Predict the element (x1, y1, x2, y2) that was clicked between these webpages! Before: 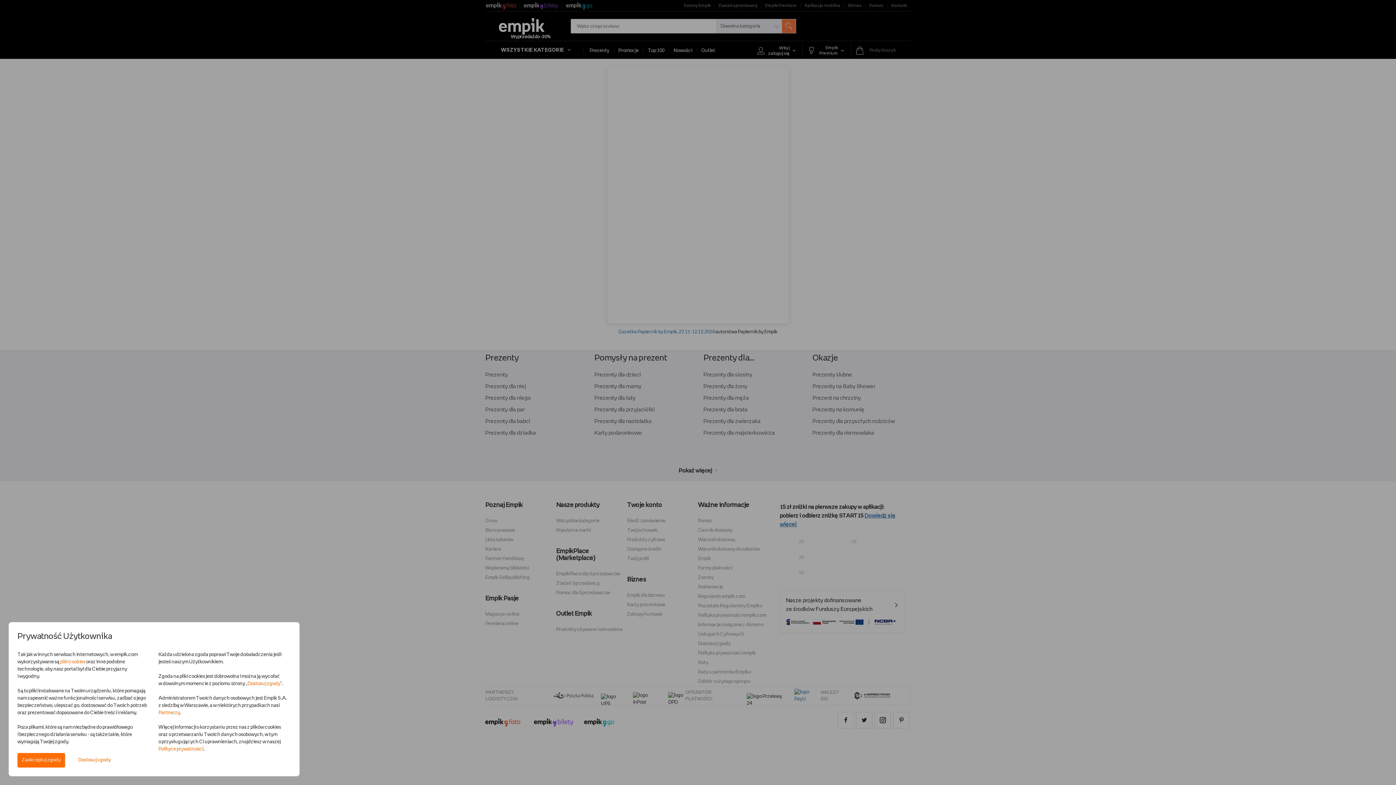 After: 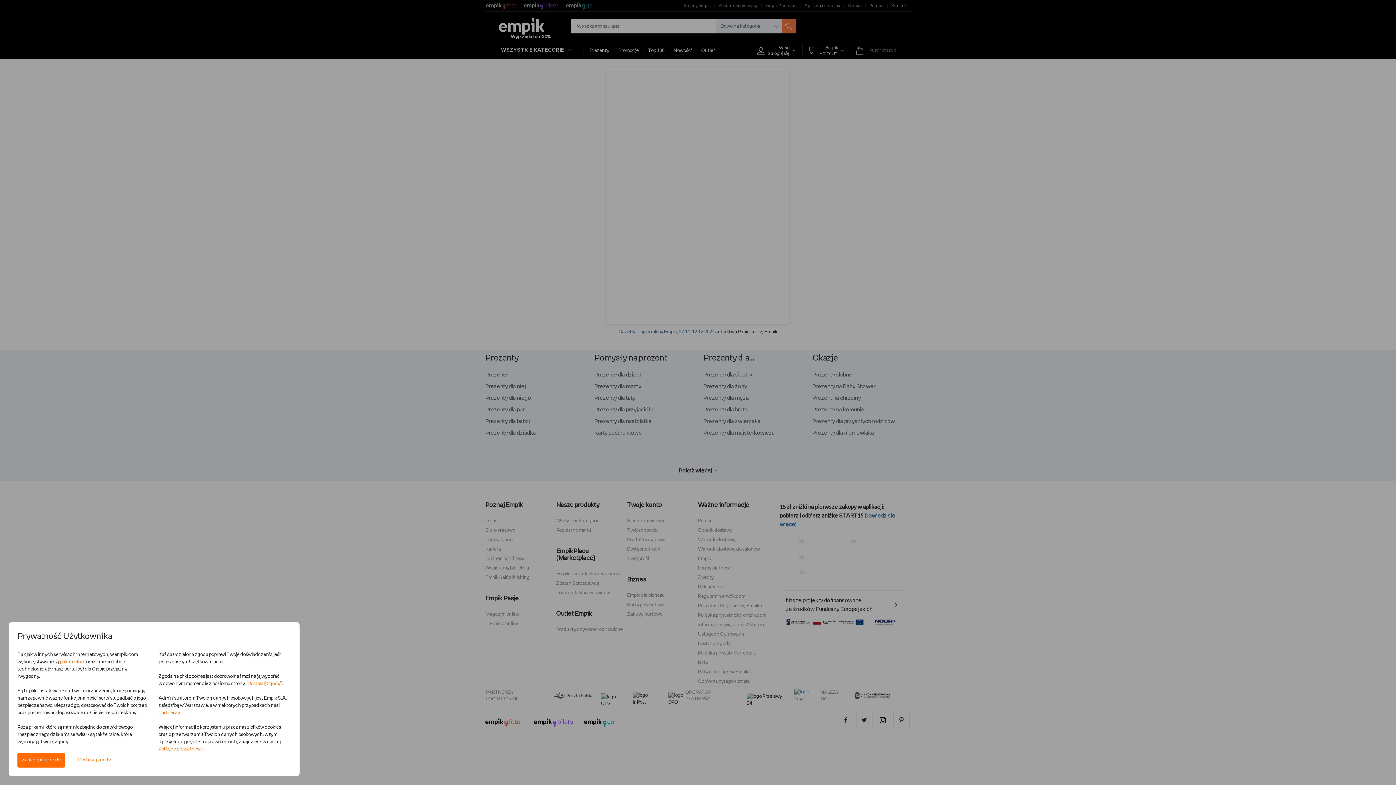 Action: label: Polityce prywatności bbox: (158, 747, 203, 752)